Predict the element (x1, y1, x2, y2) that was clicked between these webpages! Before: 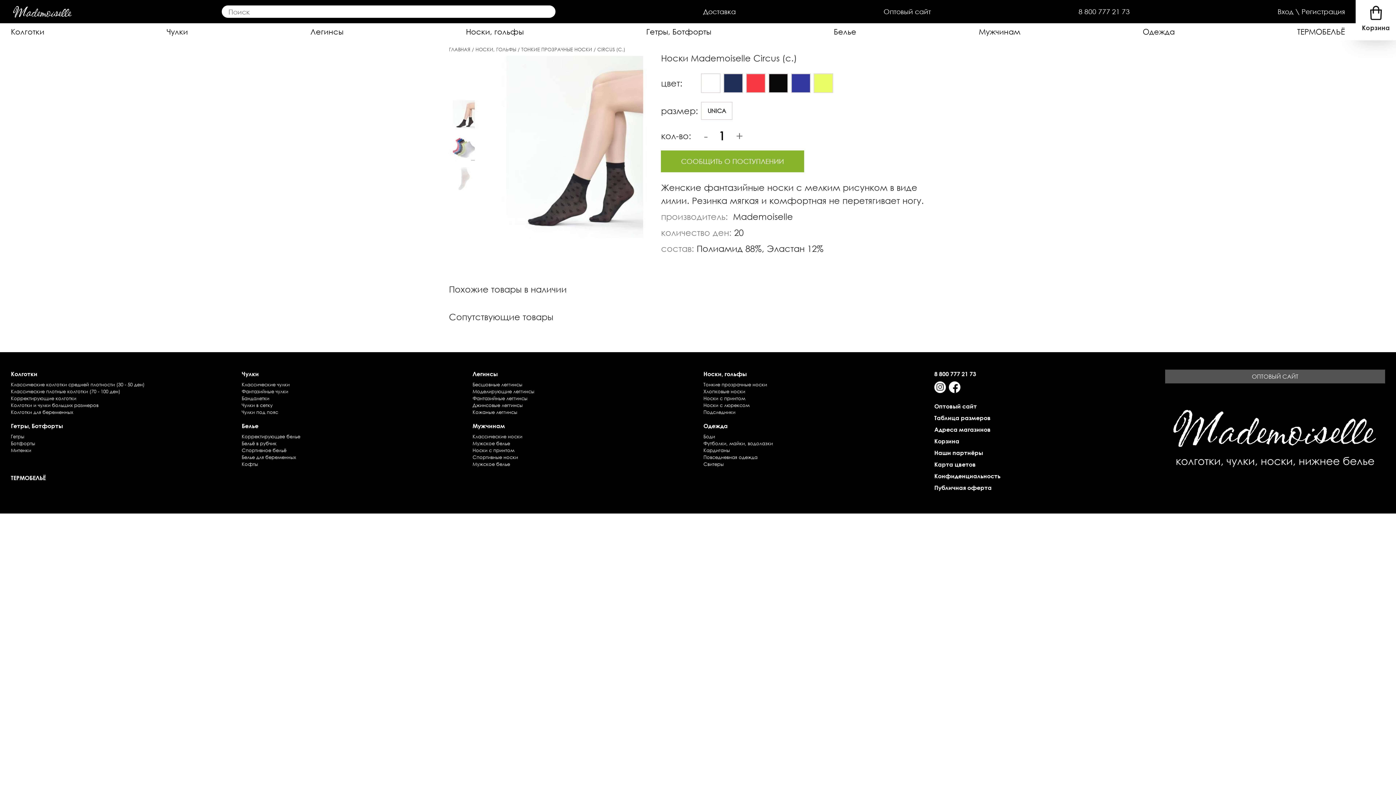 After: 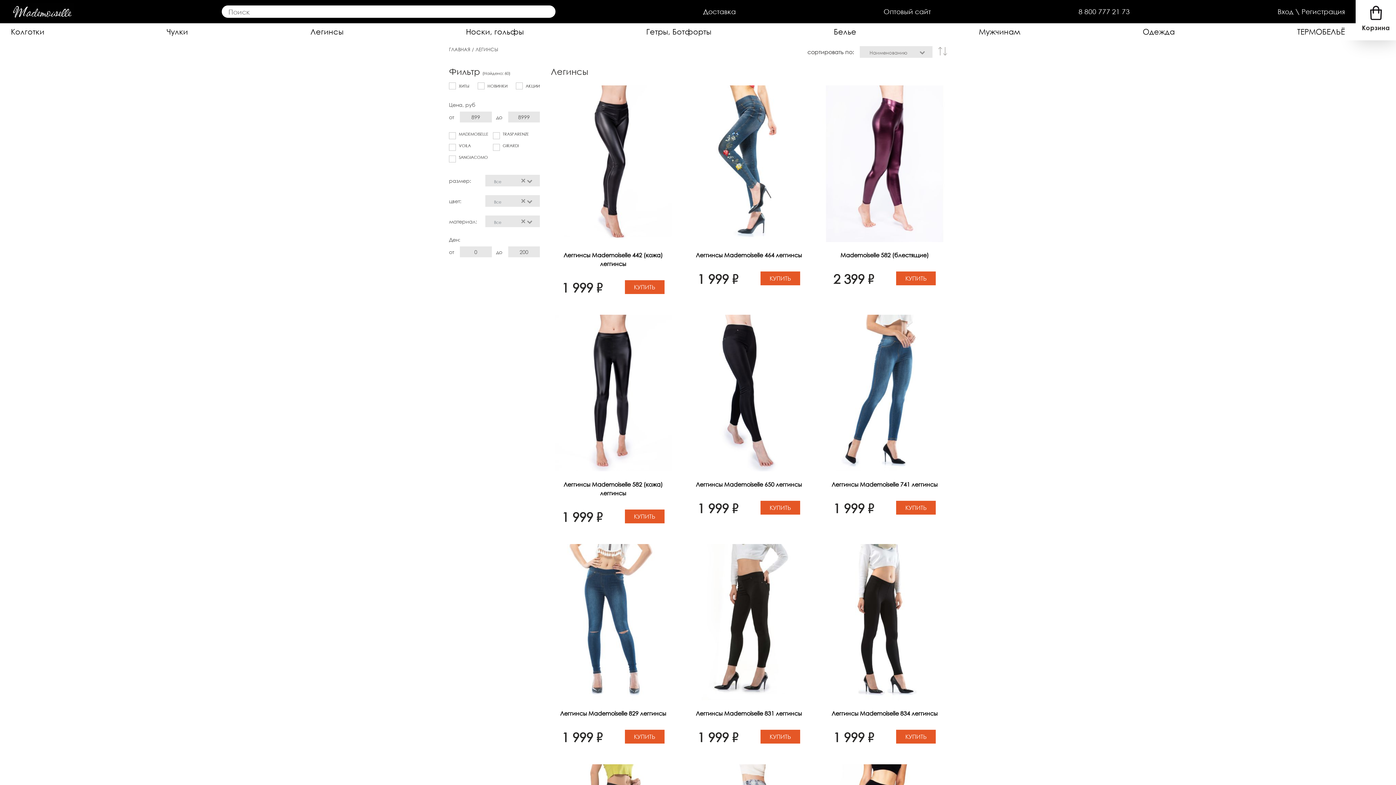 Action: bbox: (472, 370, 497, 377) label: Легинсы